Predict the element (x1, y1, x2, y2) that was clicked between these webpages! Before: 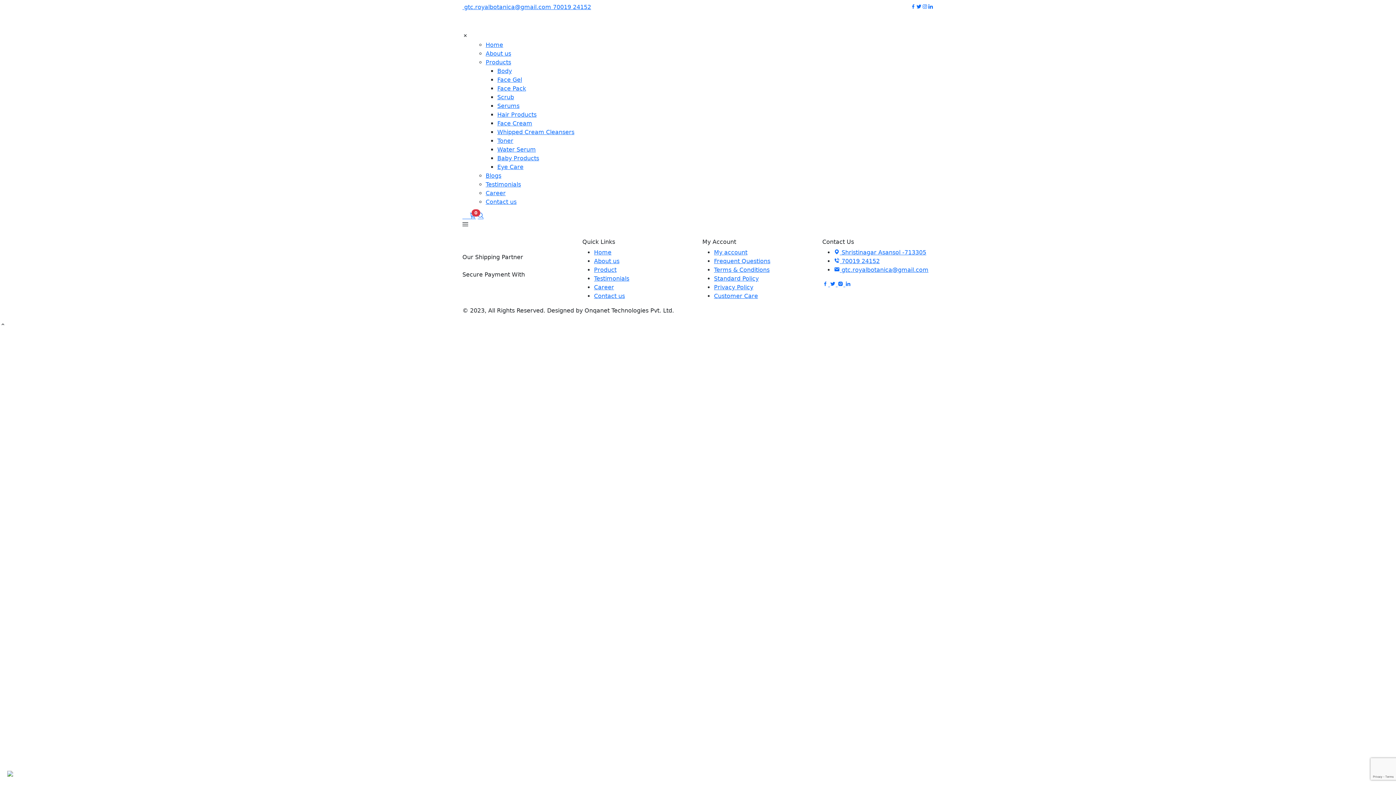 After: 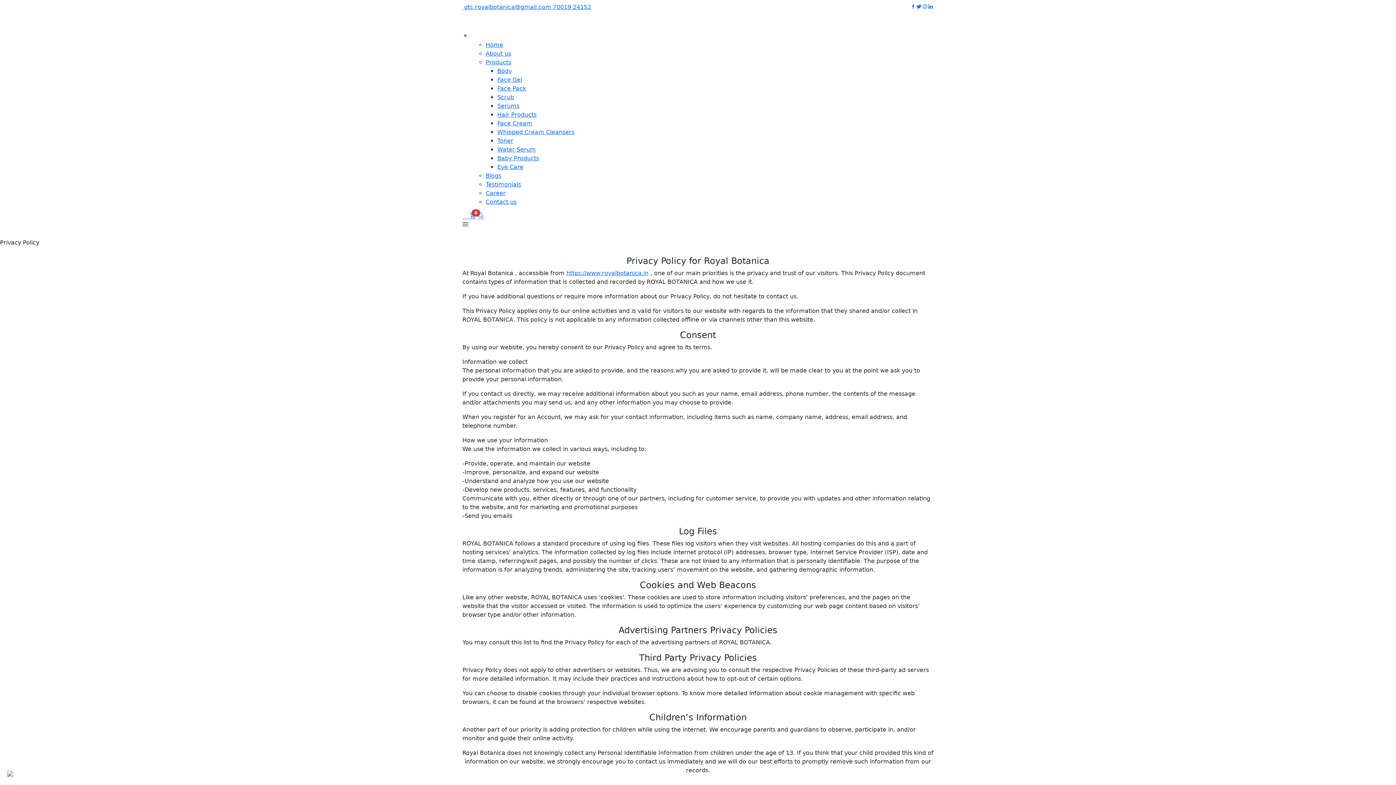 Action: label: Privacy Policy bbox: (714, 284, 753, 290)